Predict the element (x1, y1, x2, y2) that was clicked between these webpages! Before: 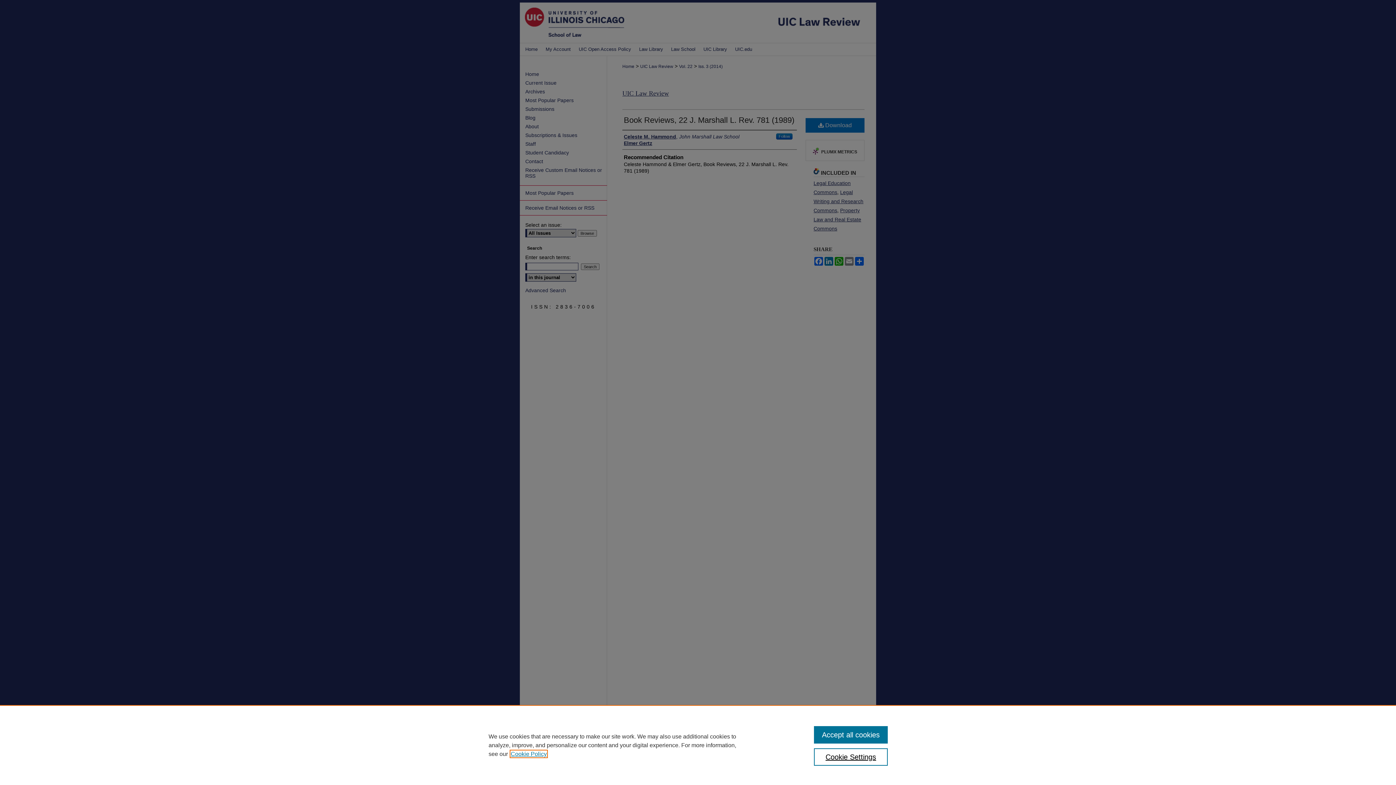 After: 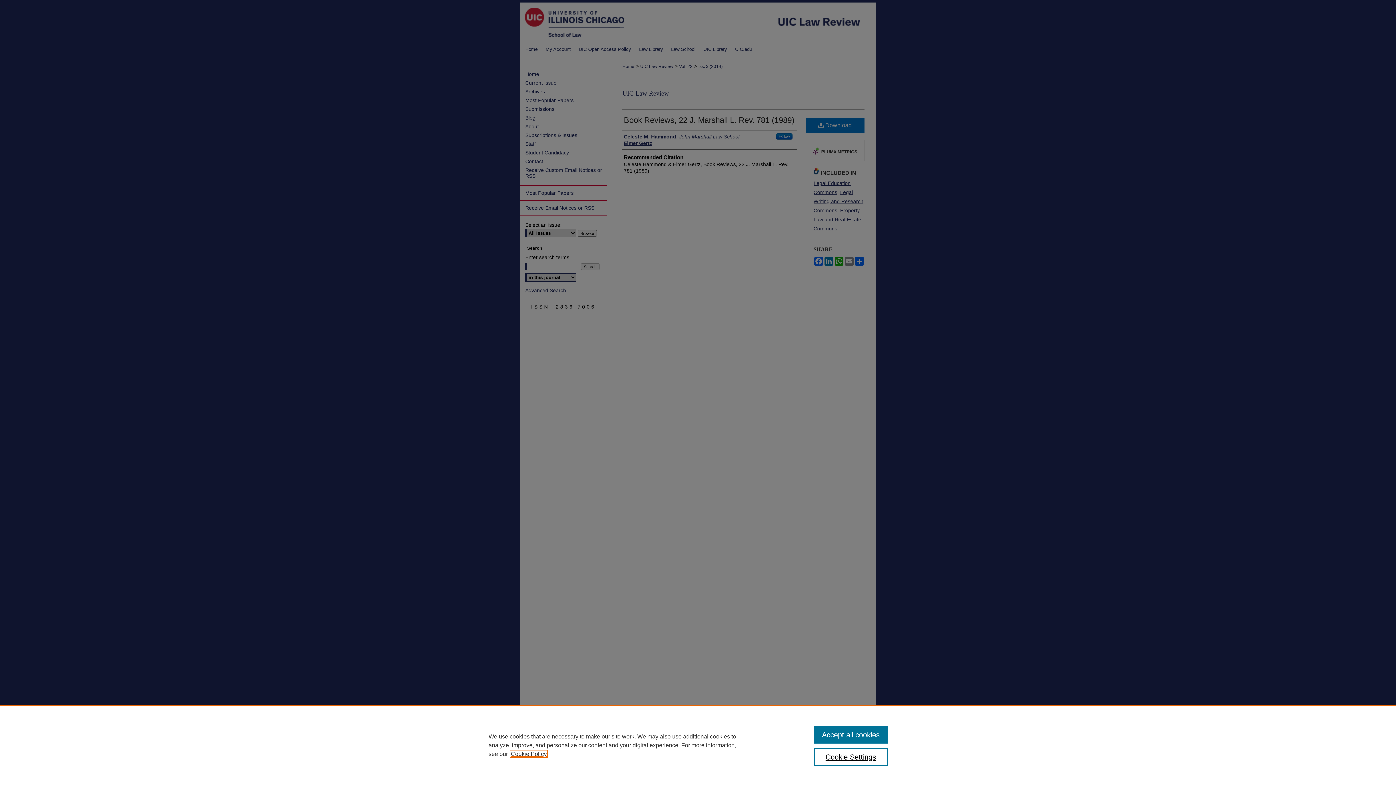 Action: bbox: (510, 751, 546, 757) label: , opens in a new tab